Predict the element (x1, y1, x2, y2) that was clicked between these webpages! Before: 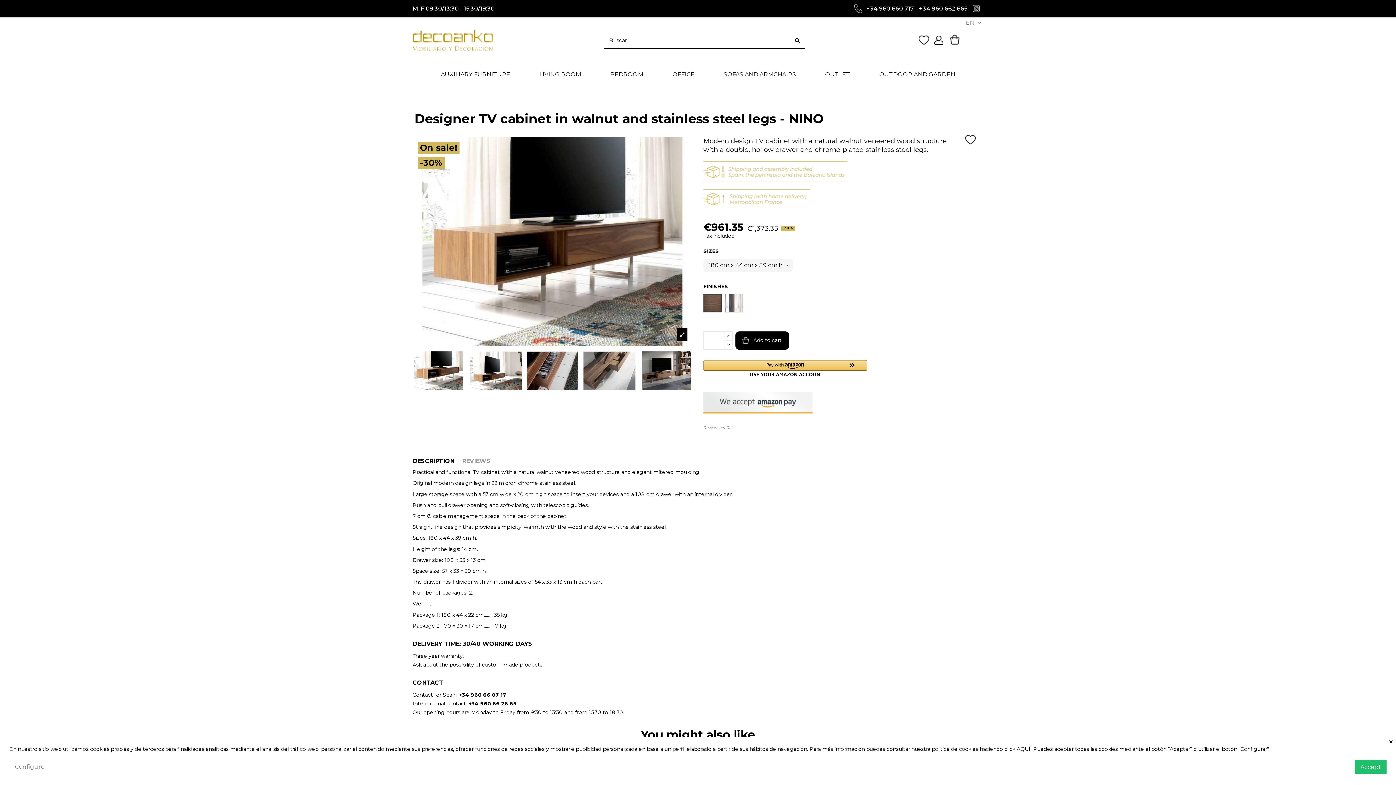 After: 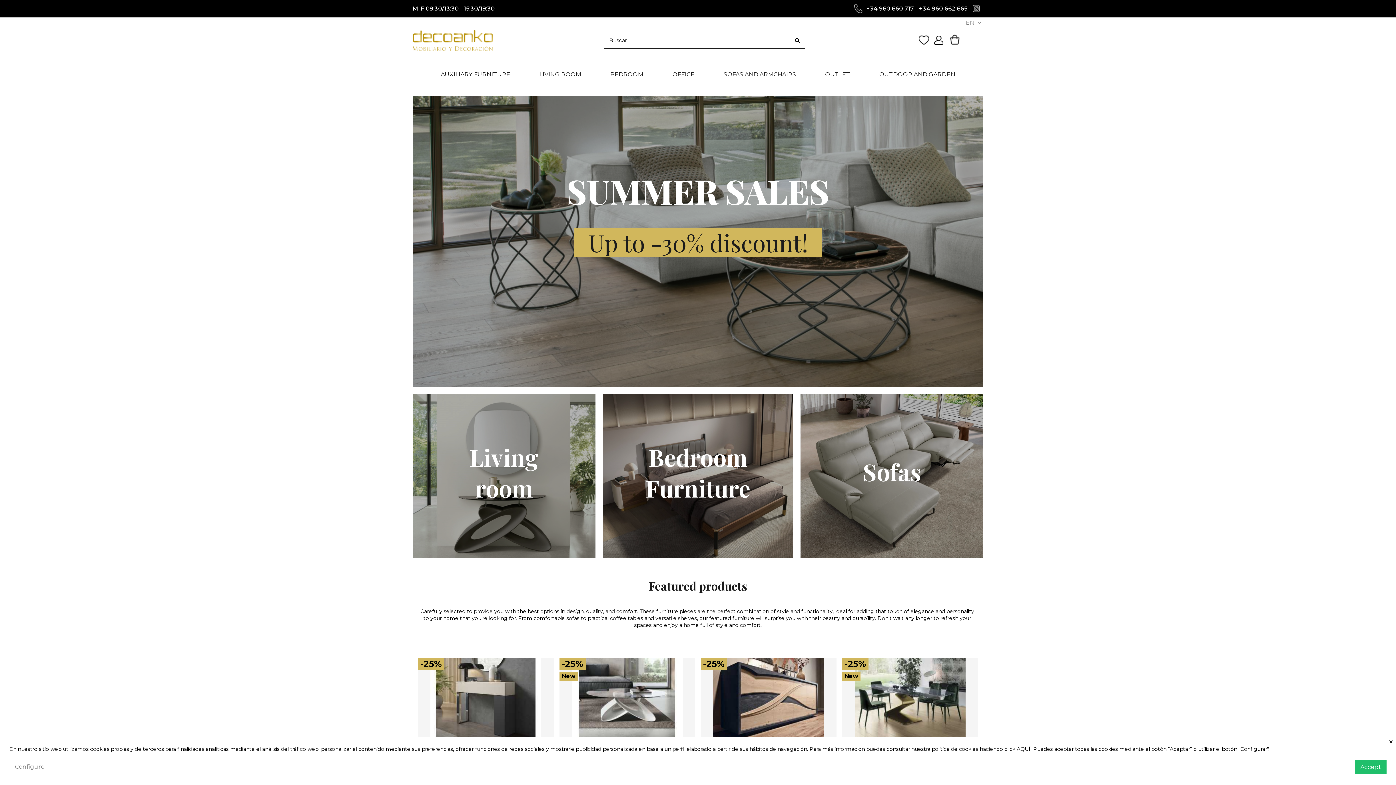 Action: bbox: (412, 36, 493, 43)